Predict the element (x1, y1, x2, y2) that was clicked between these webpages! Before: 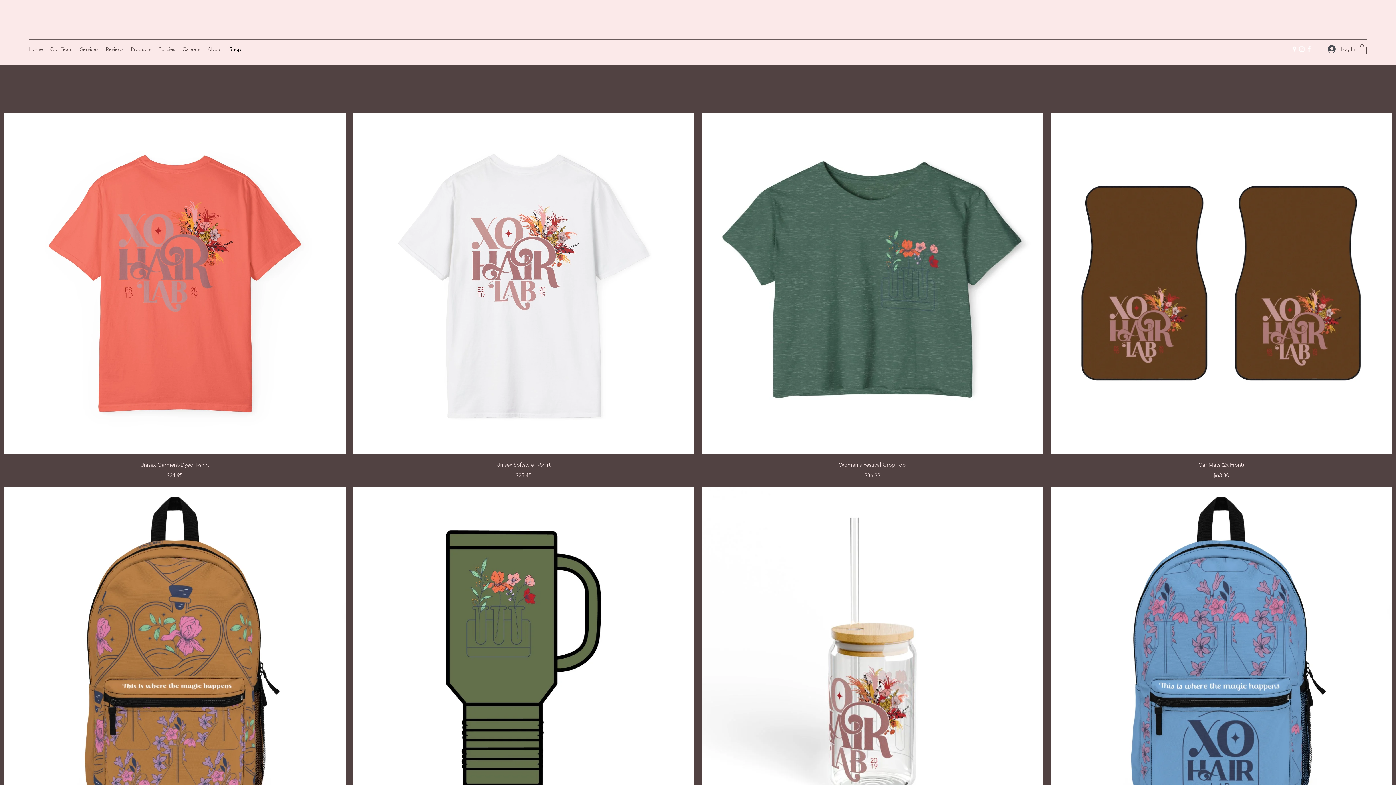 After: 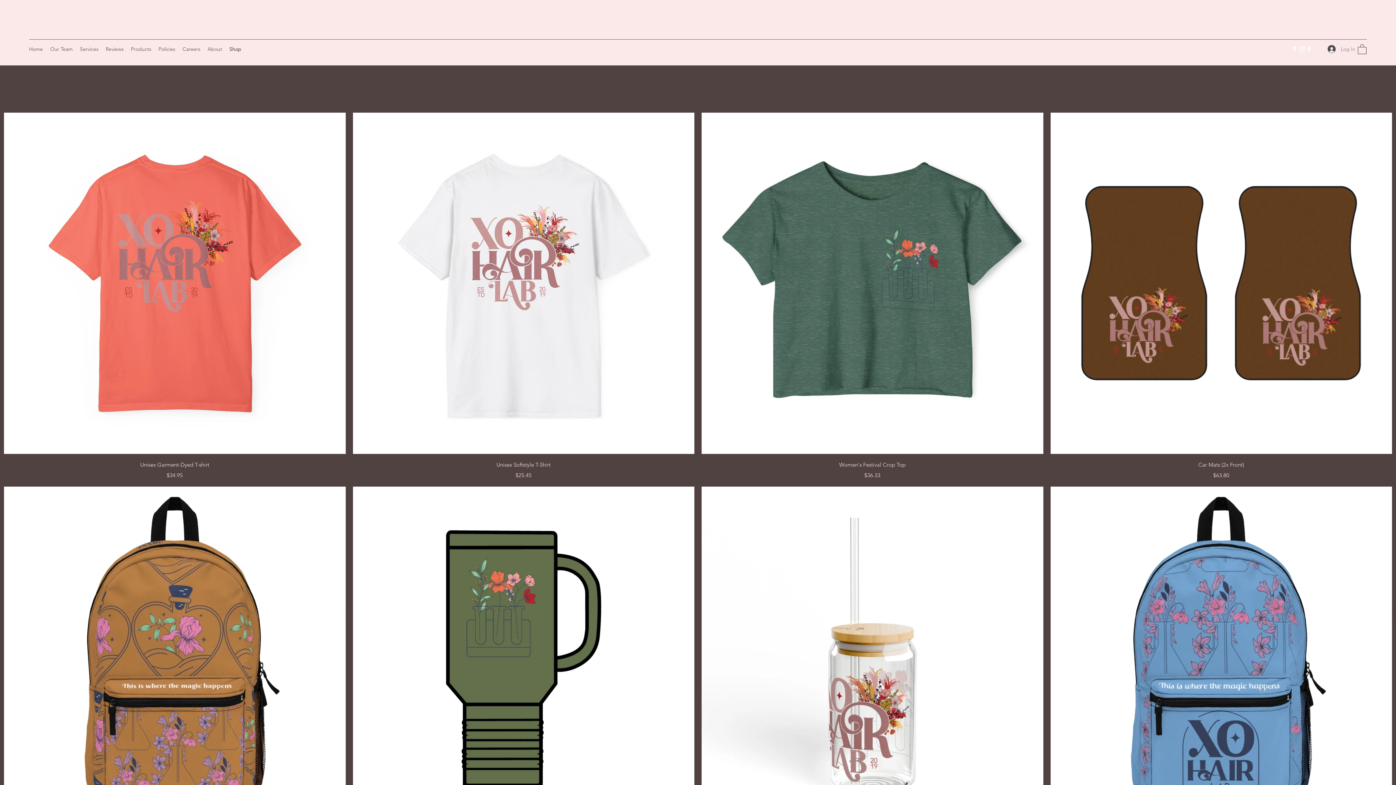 Action: bbox: (1322, 42, 1355, 55) label: Log In